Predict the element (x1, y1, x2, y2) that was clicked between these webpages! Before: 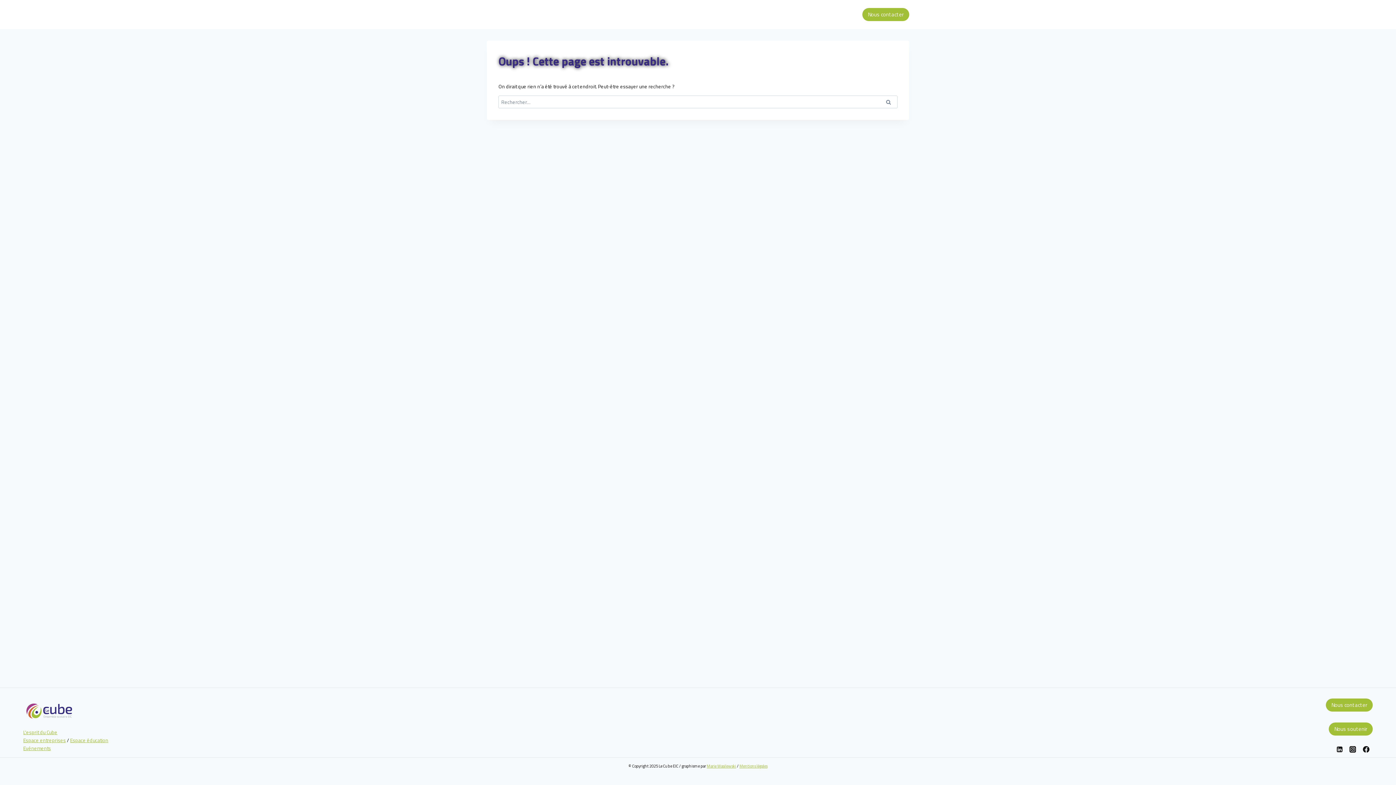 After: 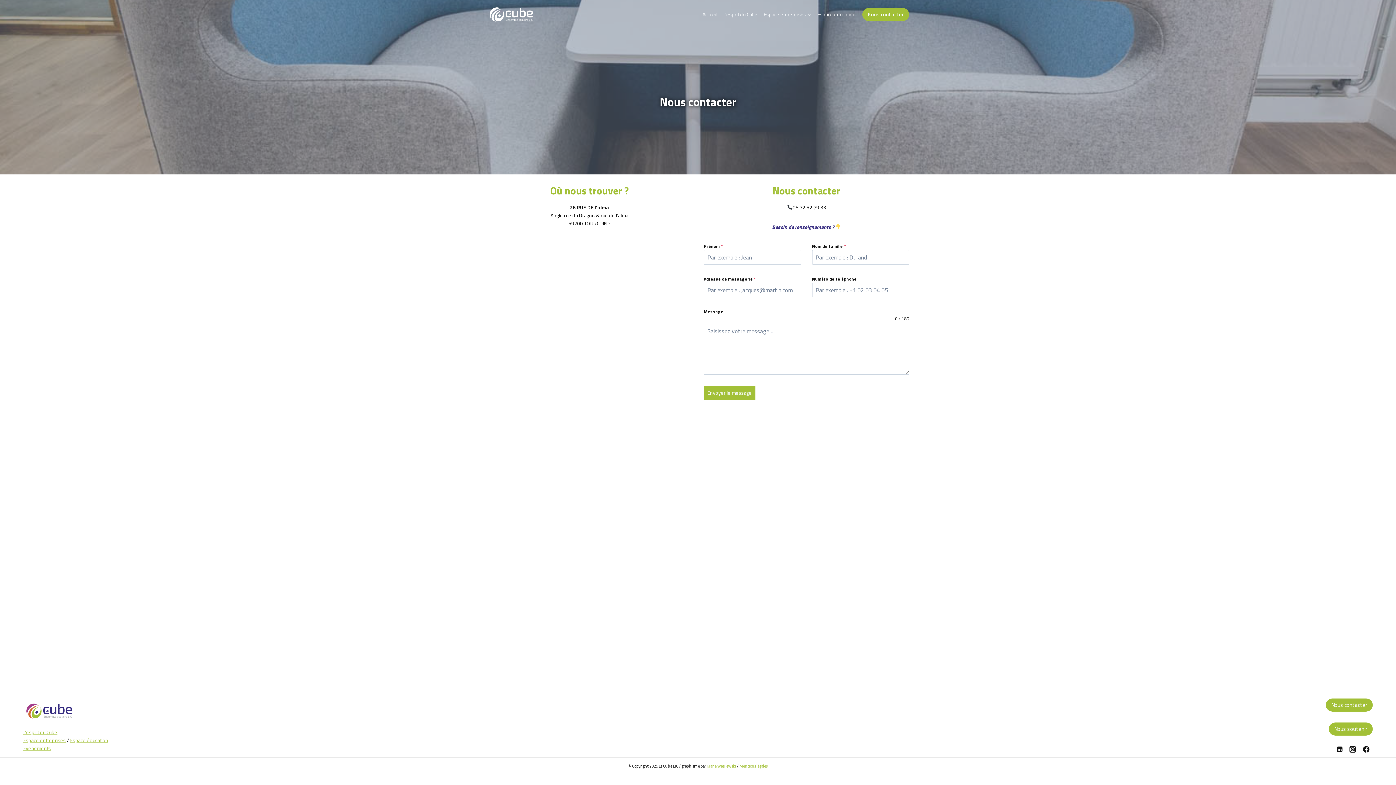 Action: bbox: (1326, 698, 1373, 711) label: Nous contacter